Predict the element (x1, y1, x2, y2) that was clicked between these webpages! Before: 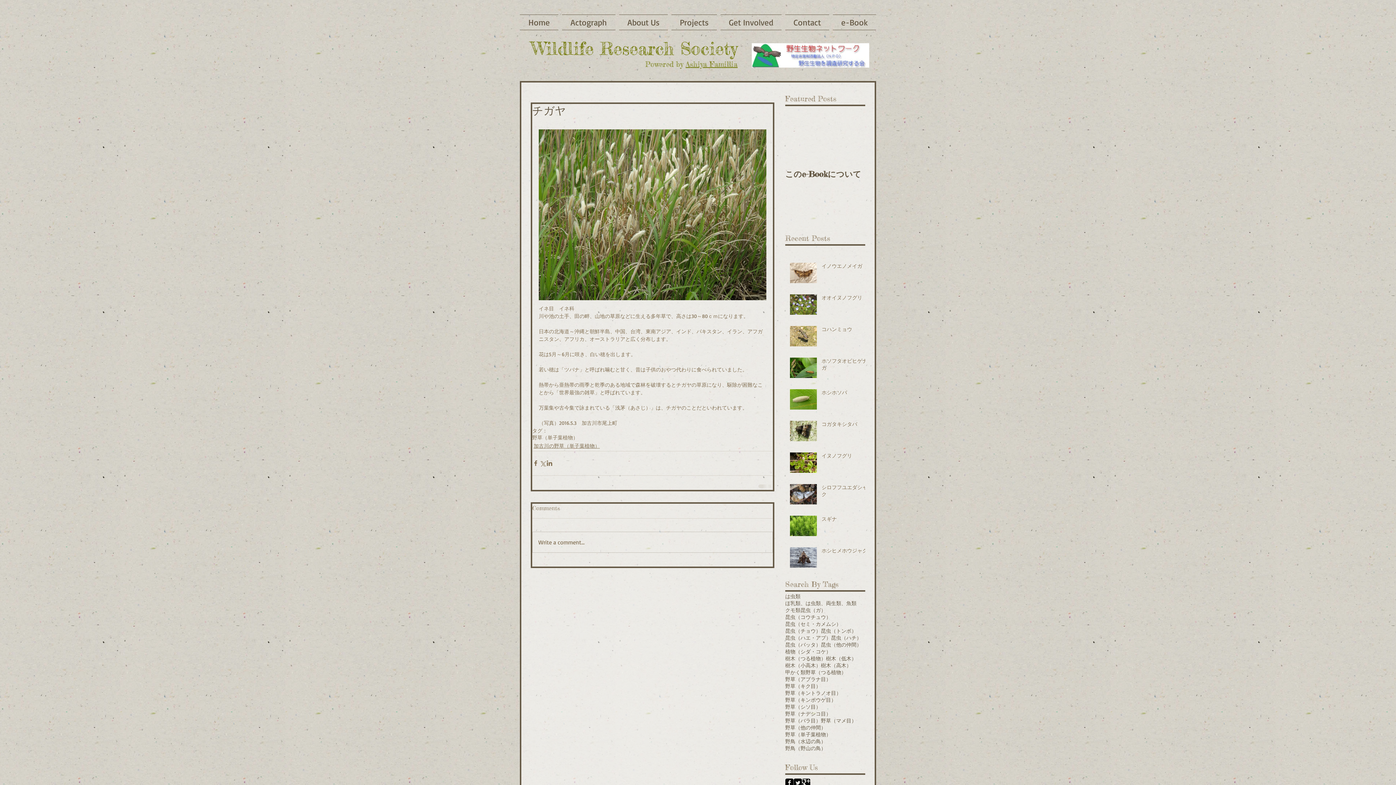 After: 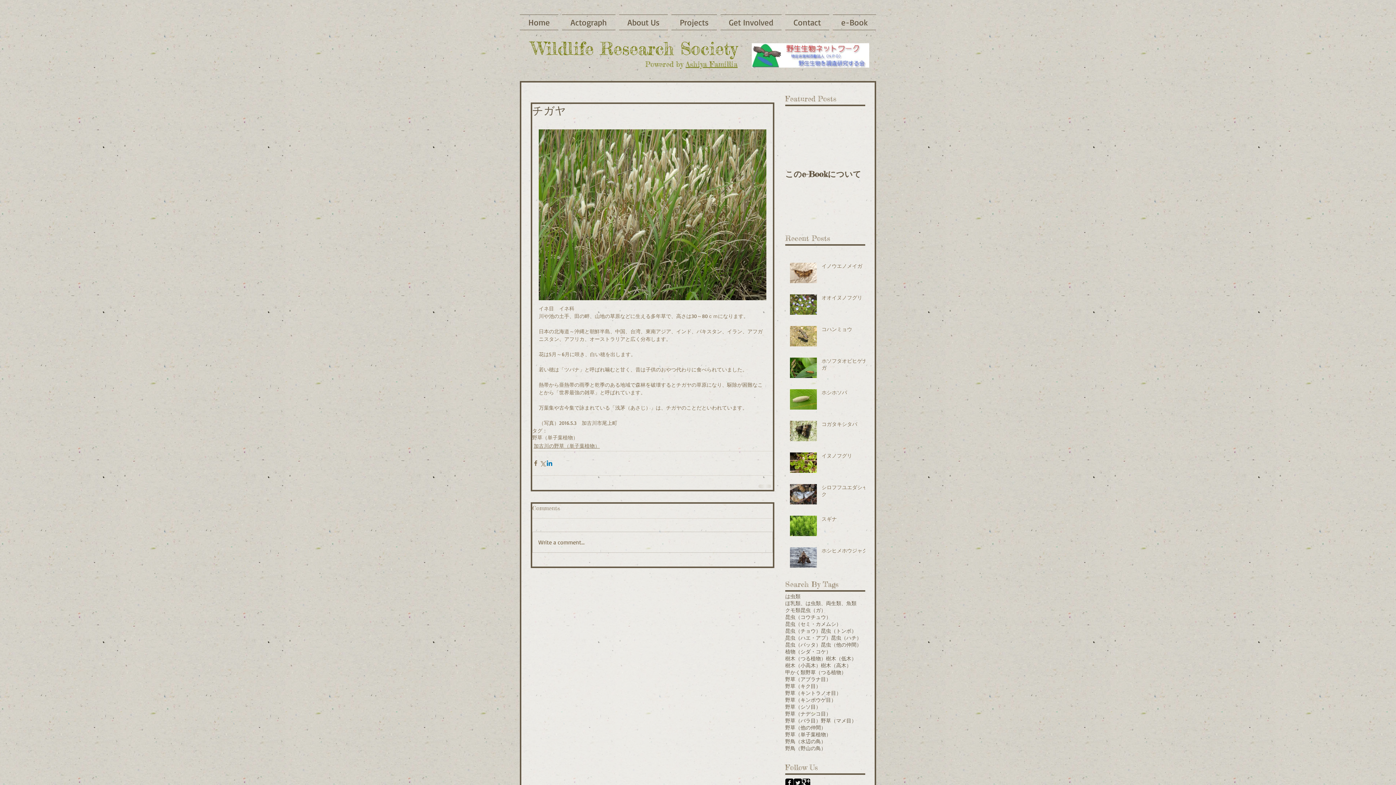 Action: bbox: (546, 460, 553, 466) label: LinkedIn でシェア